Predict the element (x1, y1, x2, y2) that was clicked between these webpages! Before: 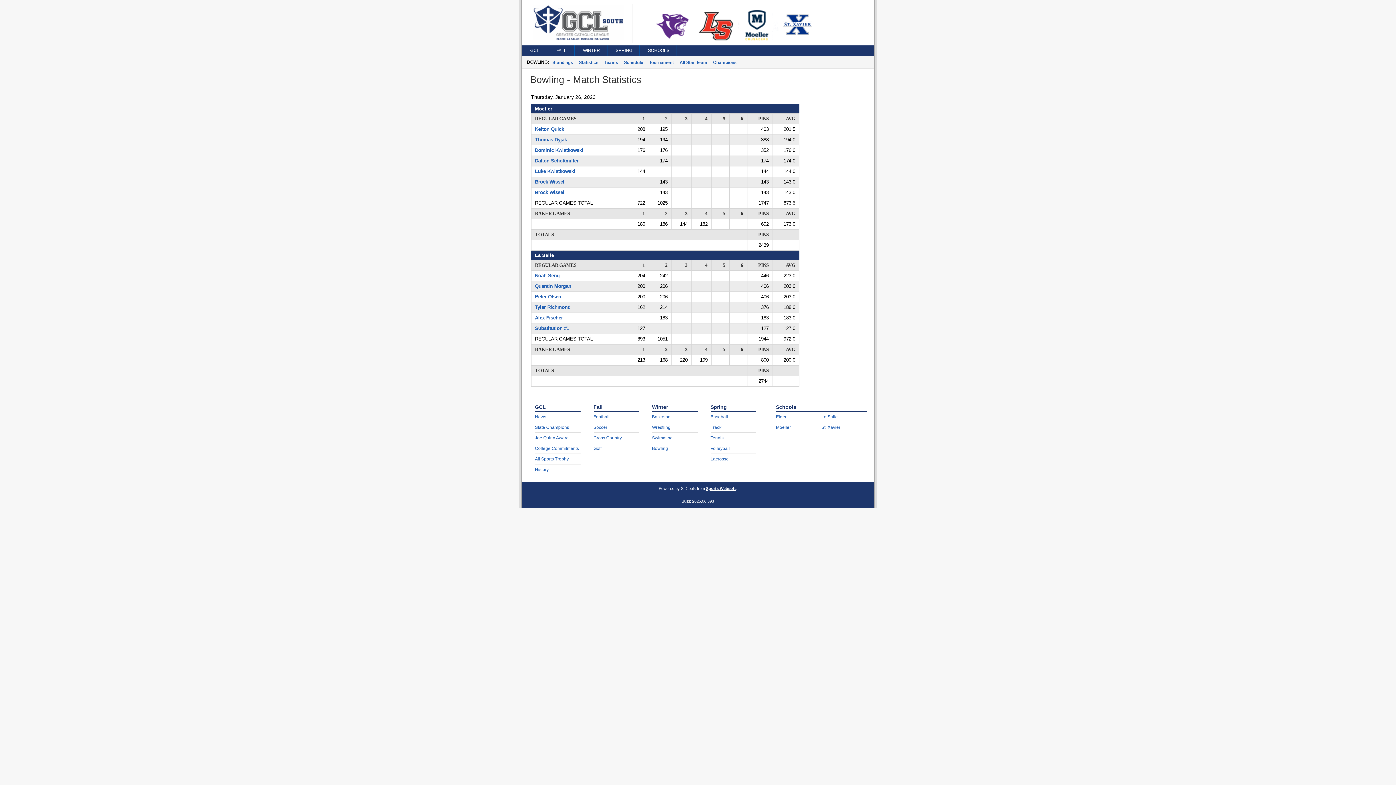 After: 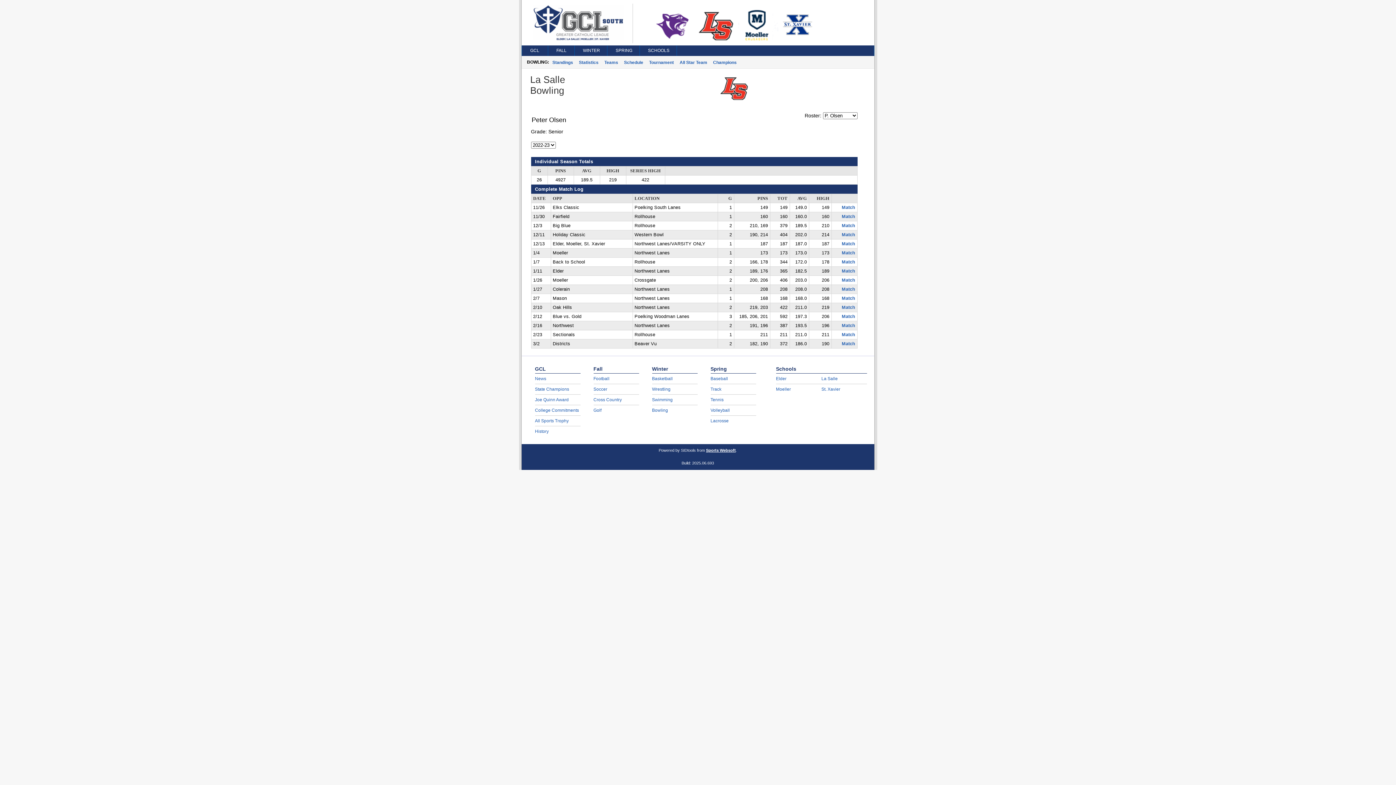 Action: label: Peter Olsen bbox: (535, 294, 561, 299)